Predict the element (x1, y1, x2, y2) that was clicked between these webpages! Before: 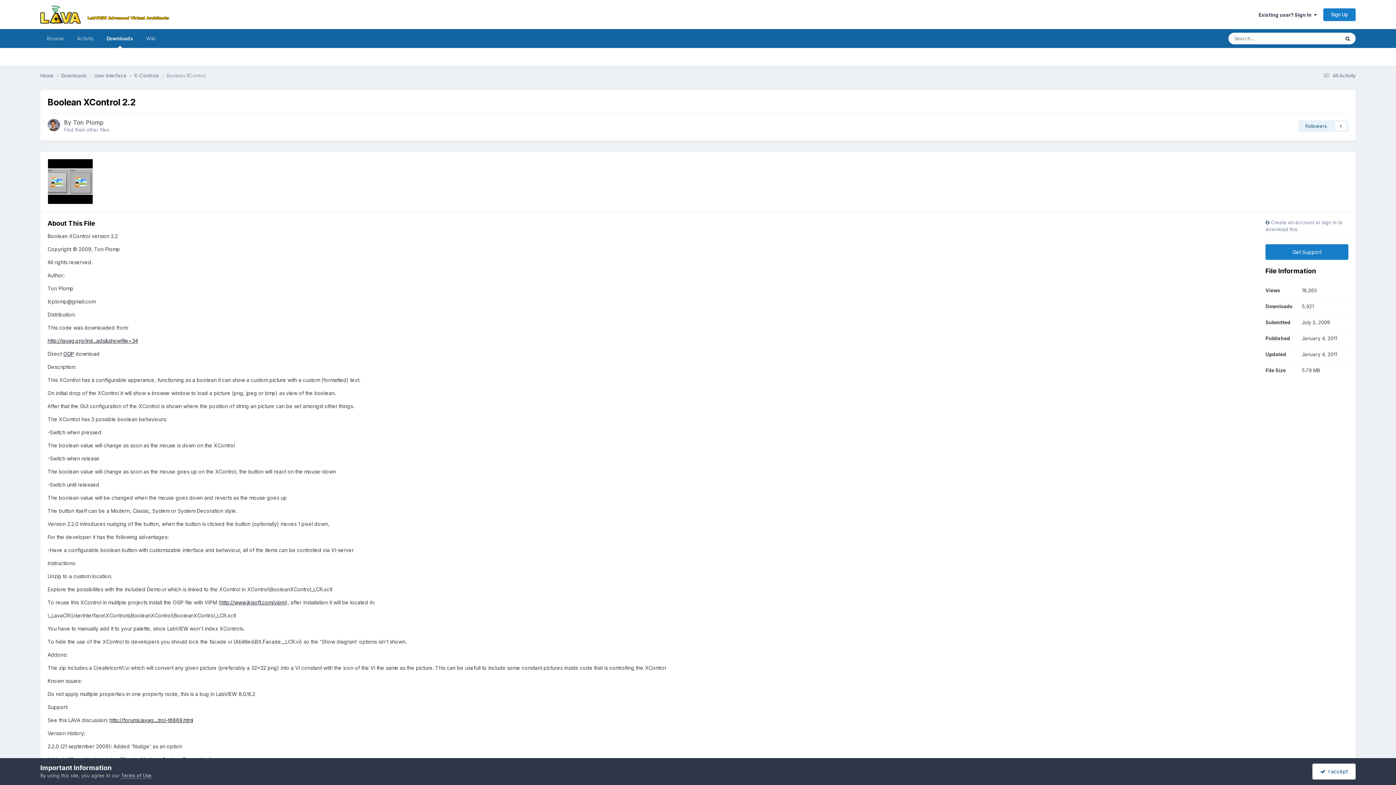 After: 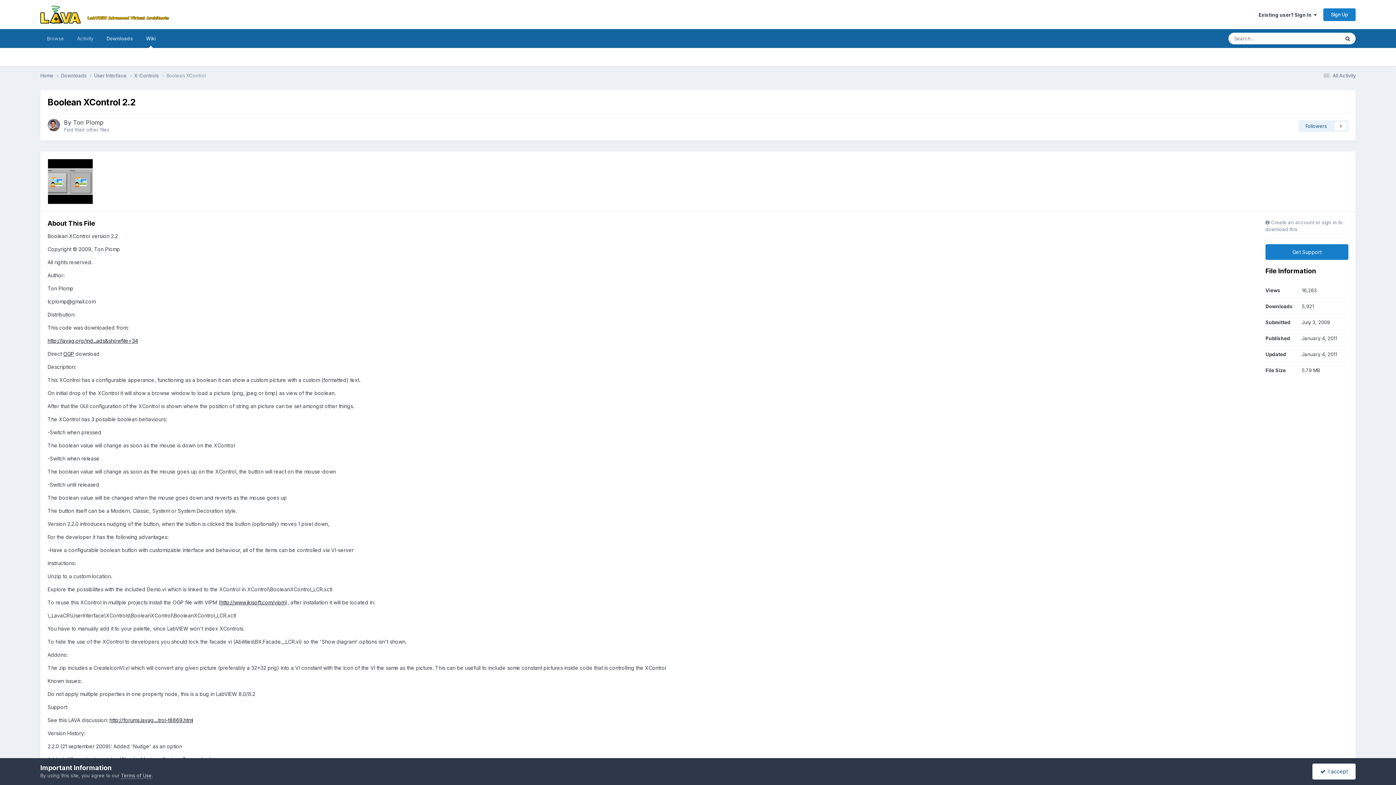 Action: bbox: (139, 29, 162, 48) label: Wiki